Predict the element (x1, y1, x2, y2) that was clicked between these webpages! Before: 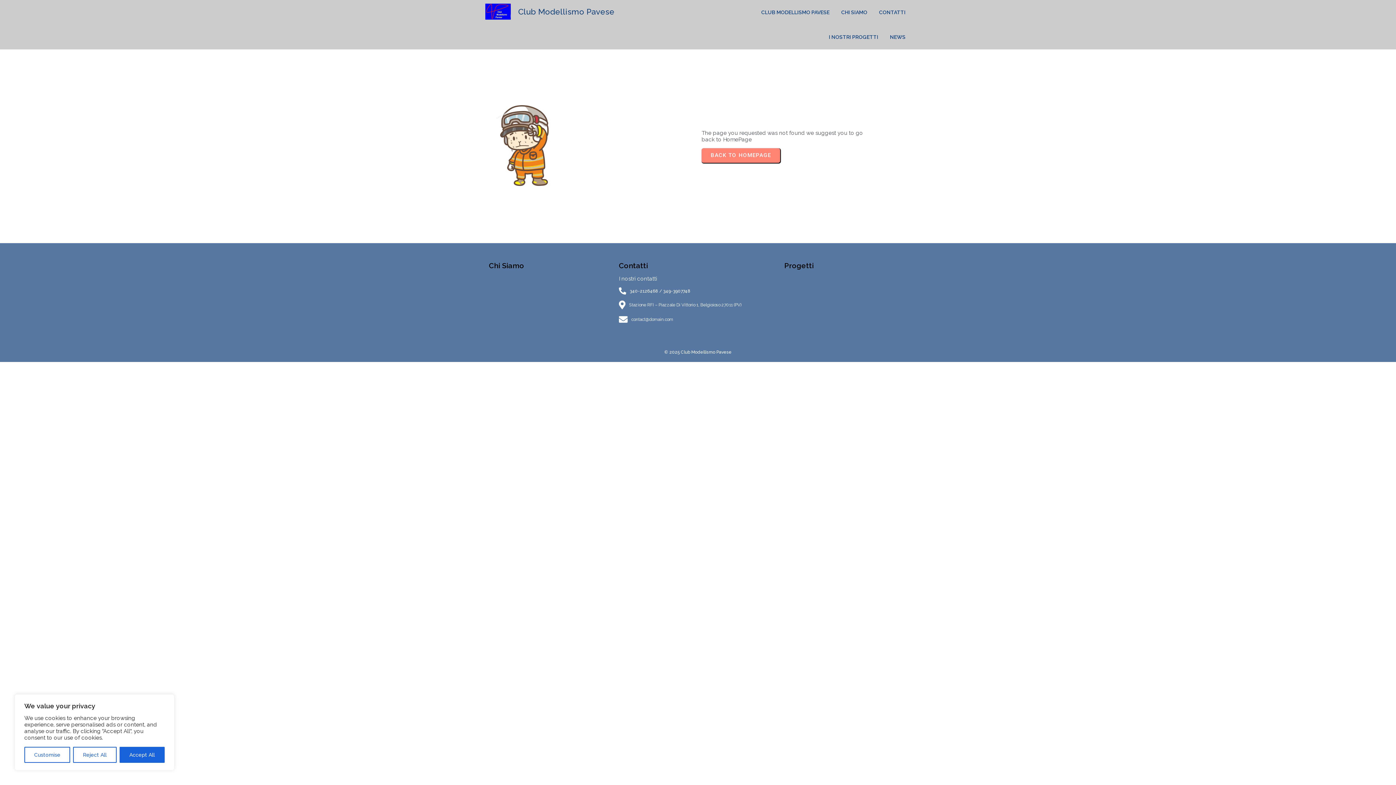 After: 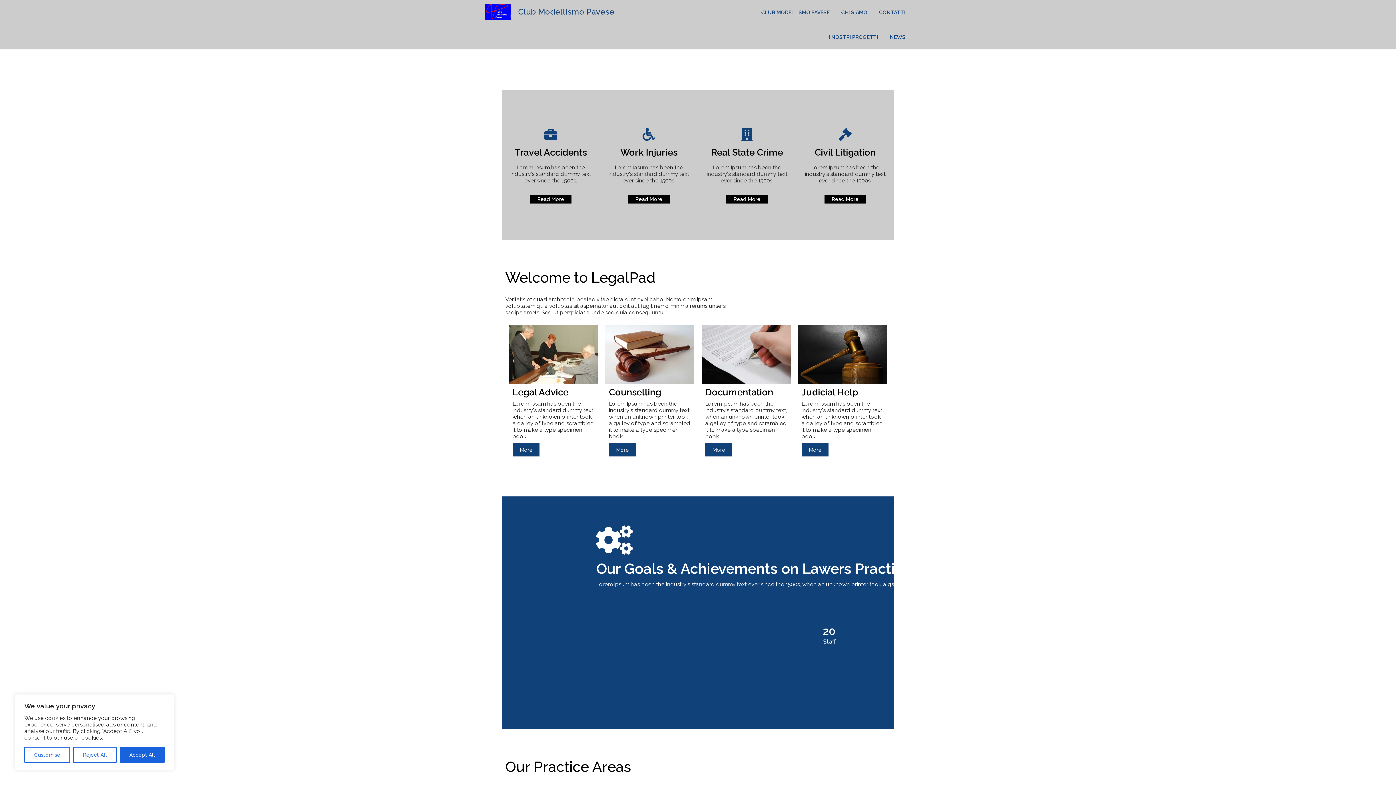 Action: label: BACK TO HOMEPAGE bbox: (701, 148, 780, 162)